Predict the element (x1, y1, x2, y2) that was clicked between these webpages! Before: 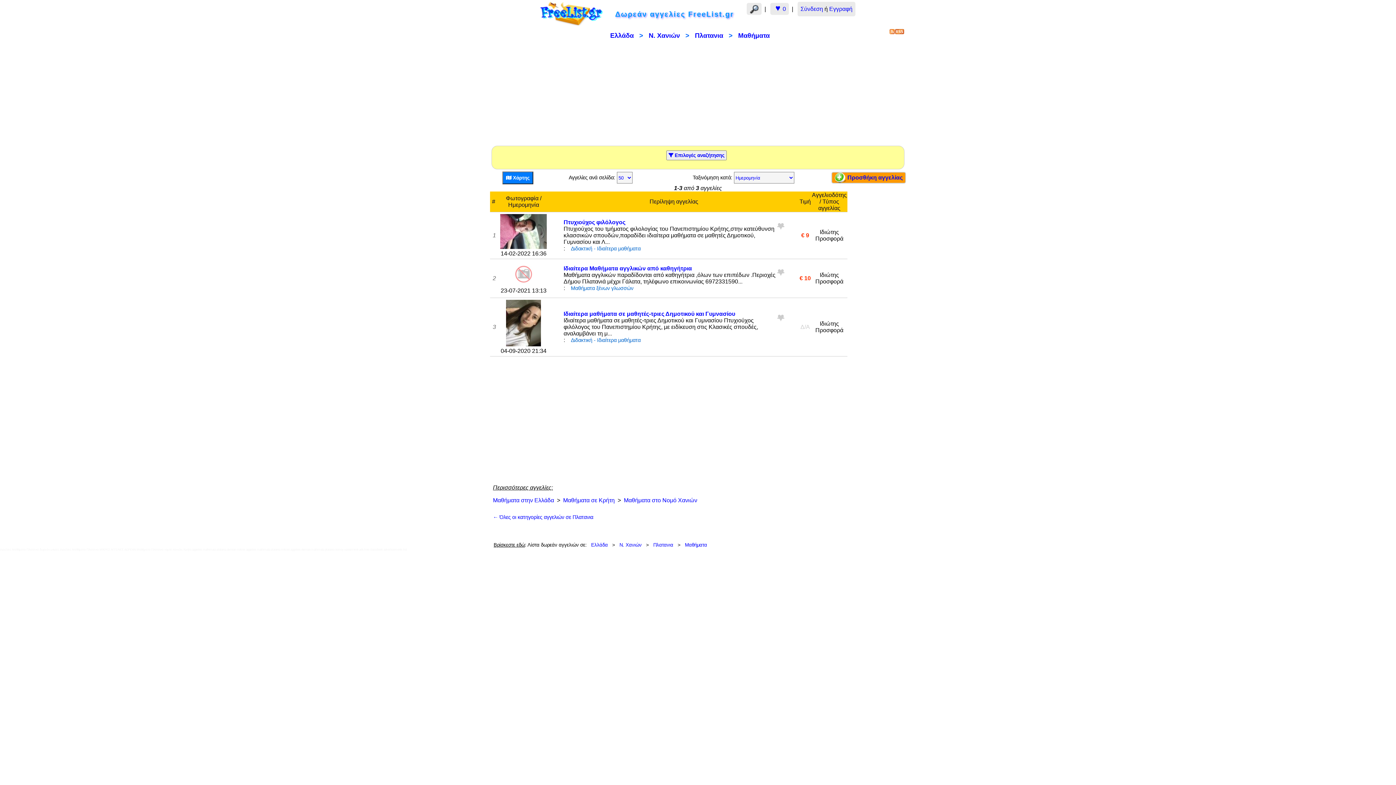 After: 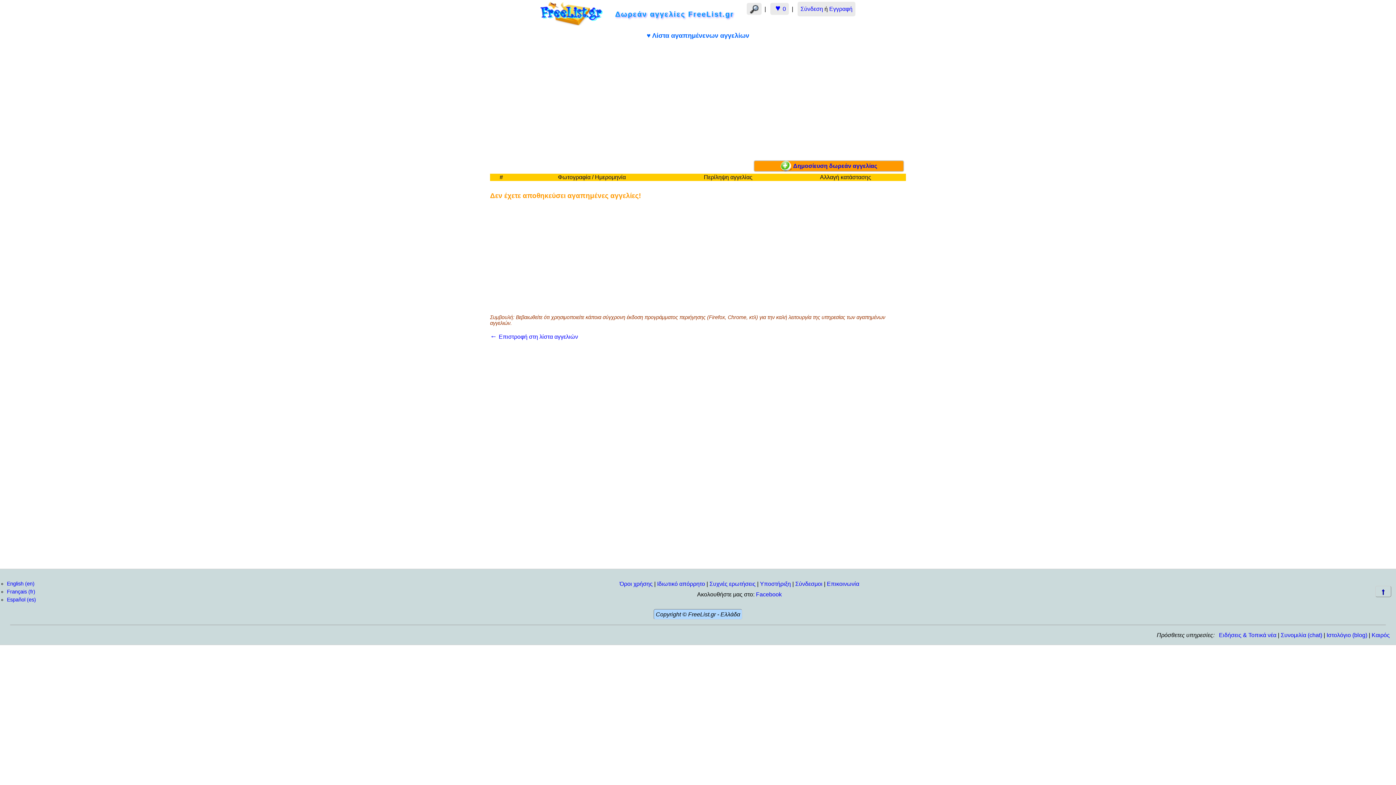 Action: label:  ♥ 0 bbox: (773, 5, 786, 12)